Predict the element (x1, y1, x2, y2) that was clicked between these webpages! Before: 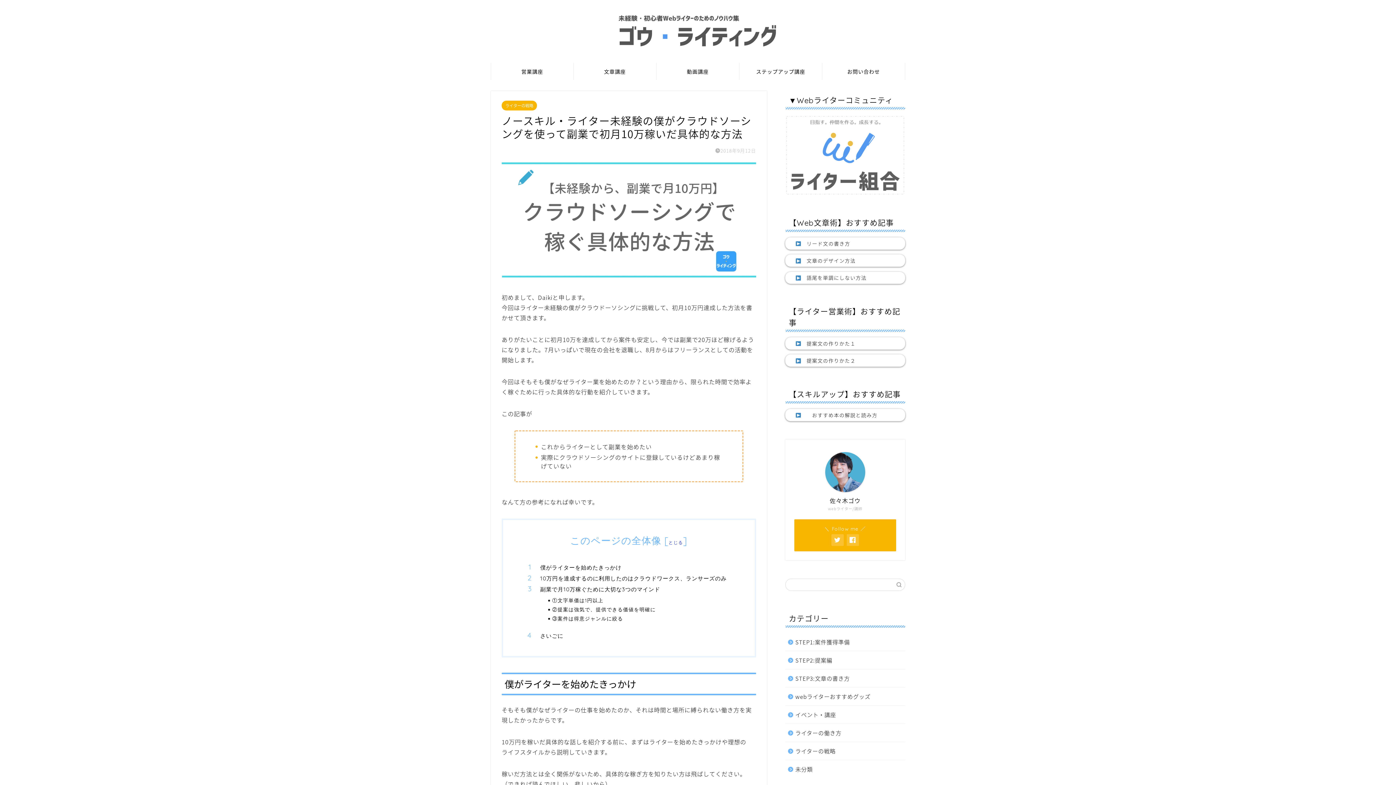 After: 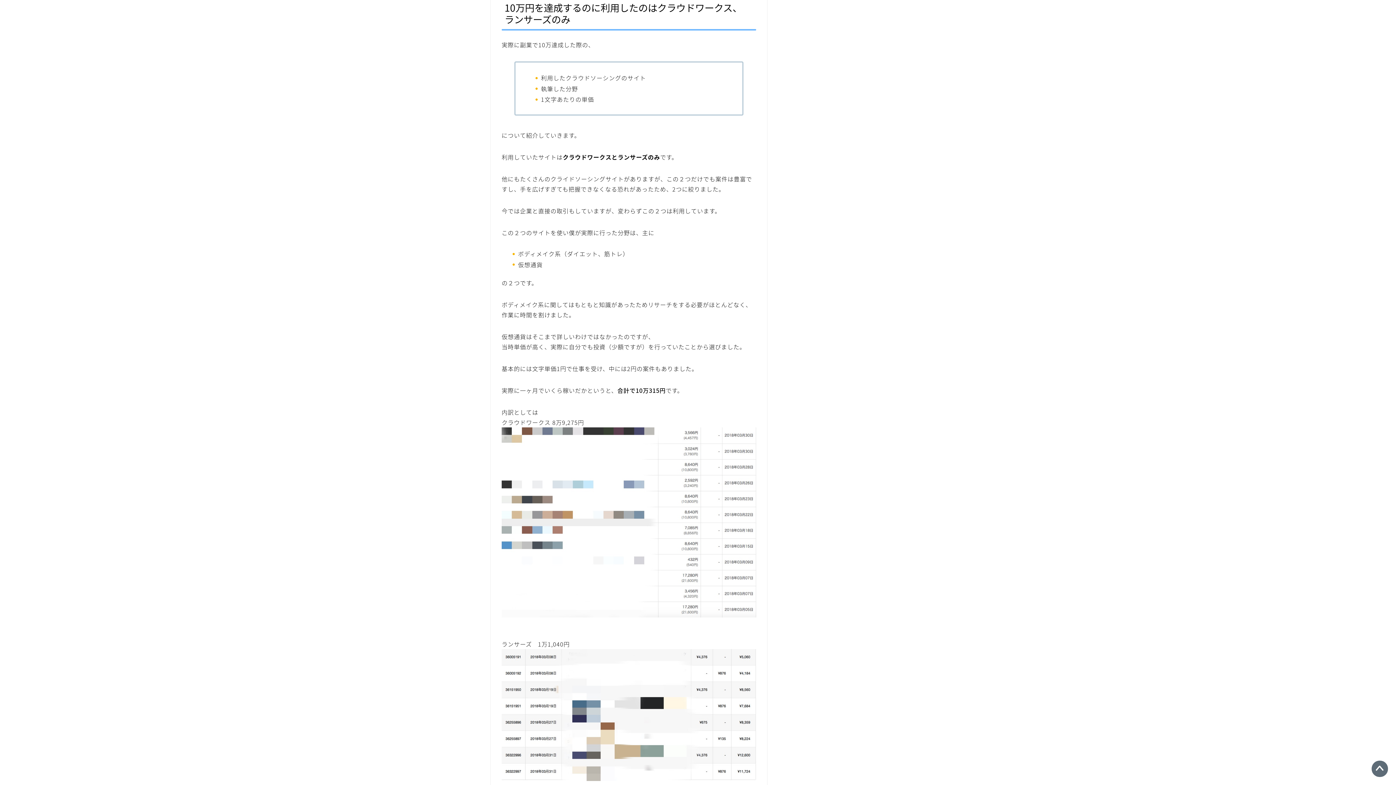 Action: label: 10万円を達成するのに利用したのはクラウドワークス、ランサーズのみ bbox: (540, 575, 734, 582)